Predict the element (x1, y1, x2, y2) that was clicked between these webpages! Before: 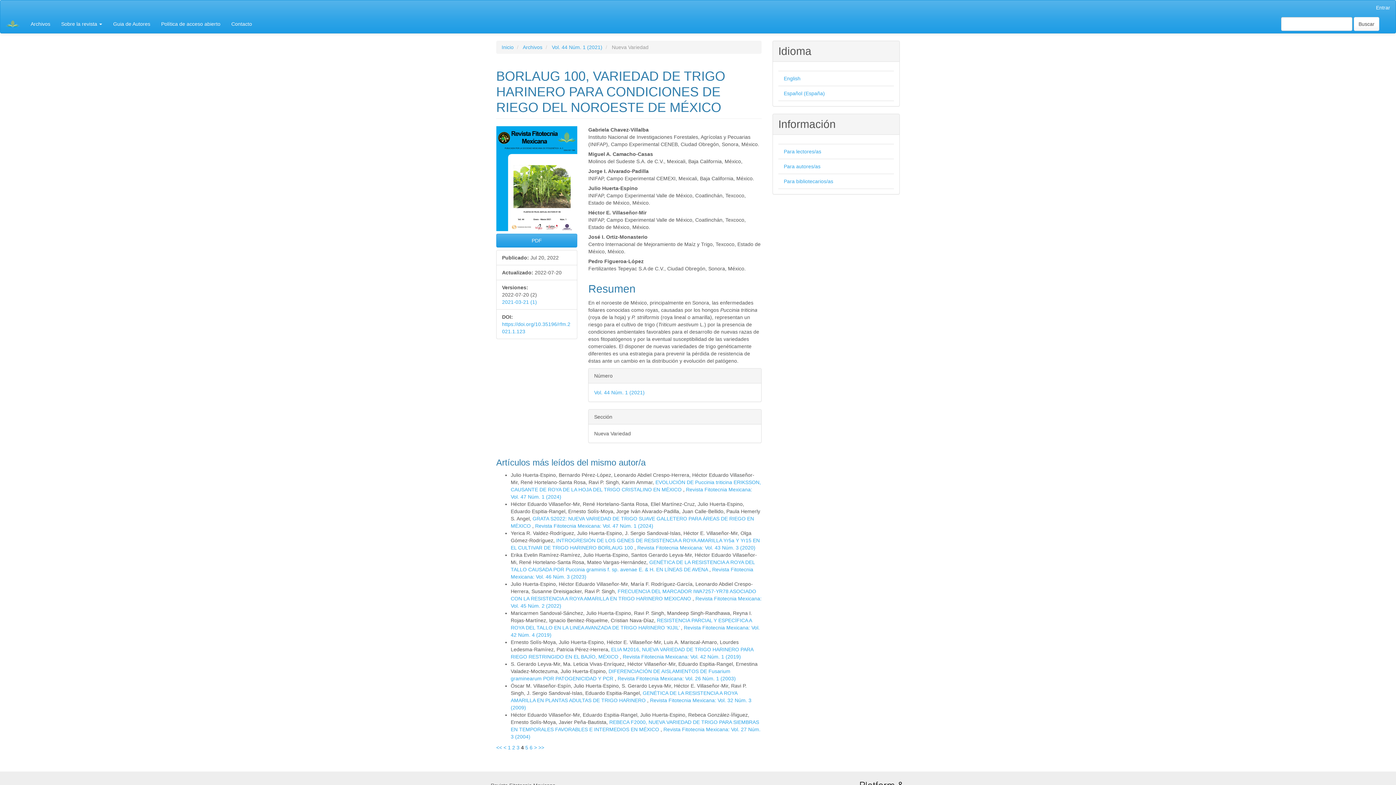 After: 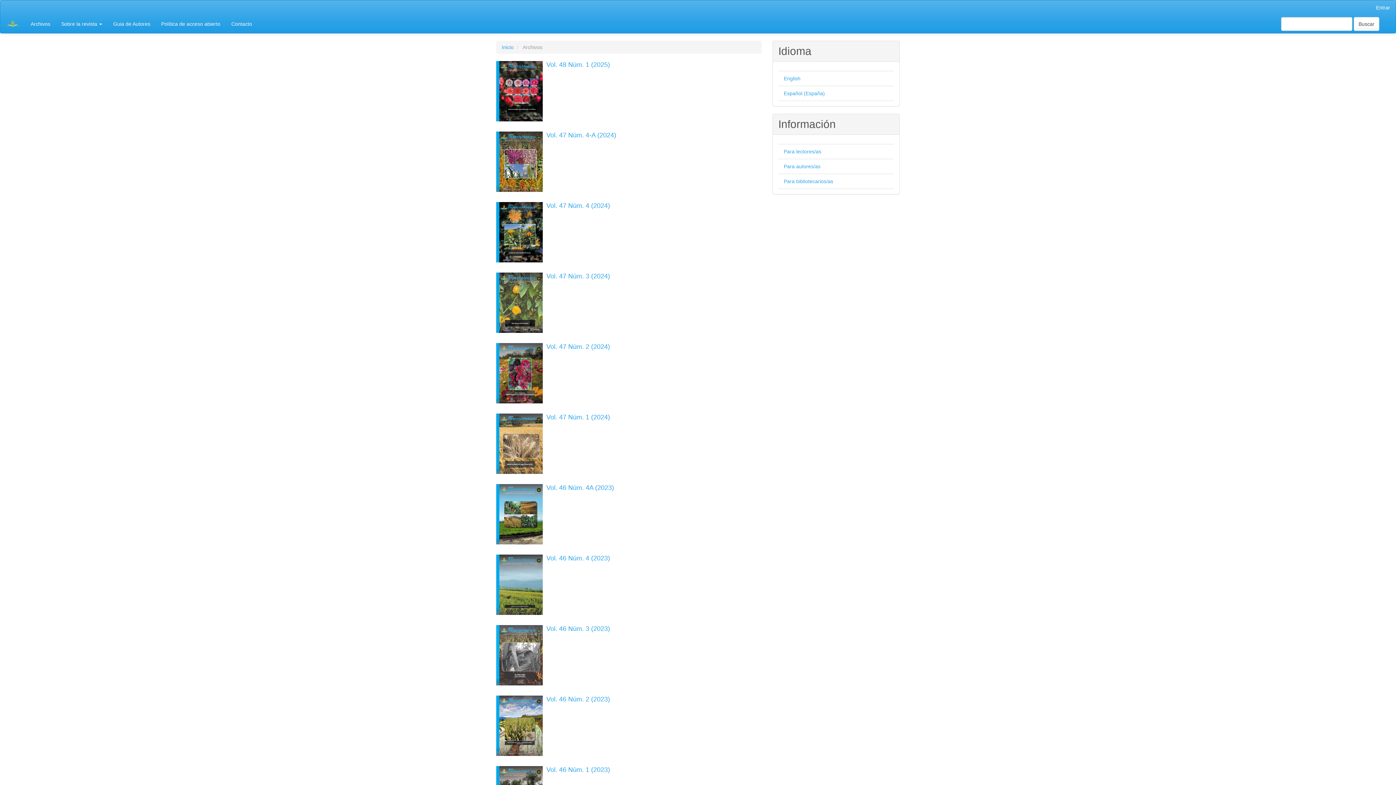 Action: bbox: (25, 14, 55, 33) label: Archivos